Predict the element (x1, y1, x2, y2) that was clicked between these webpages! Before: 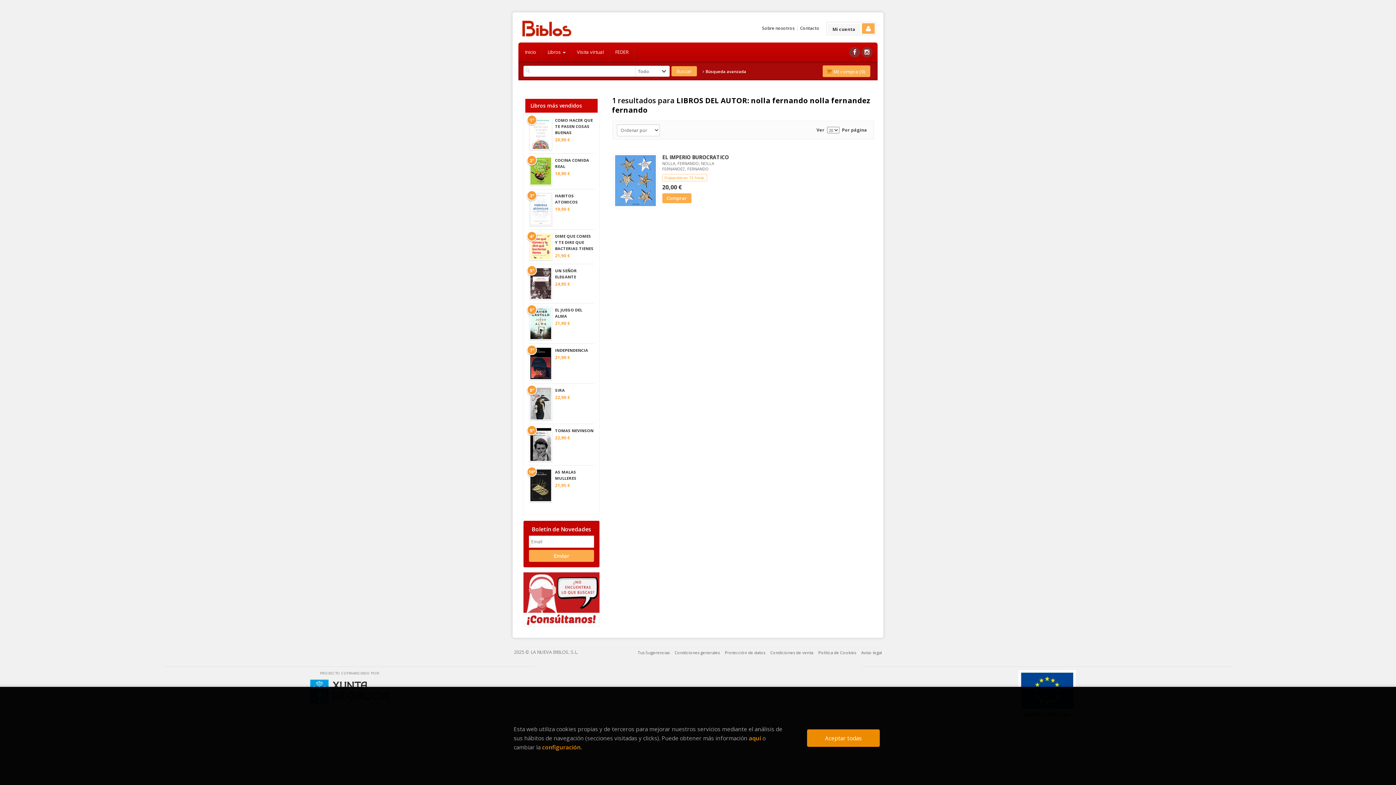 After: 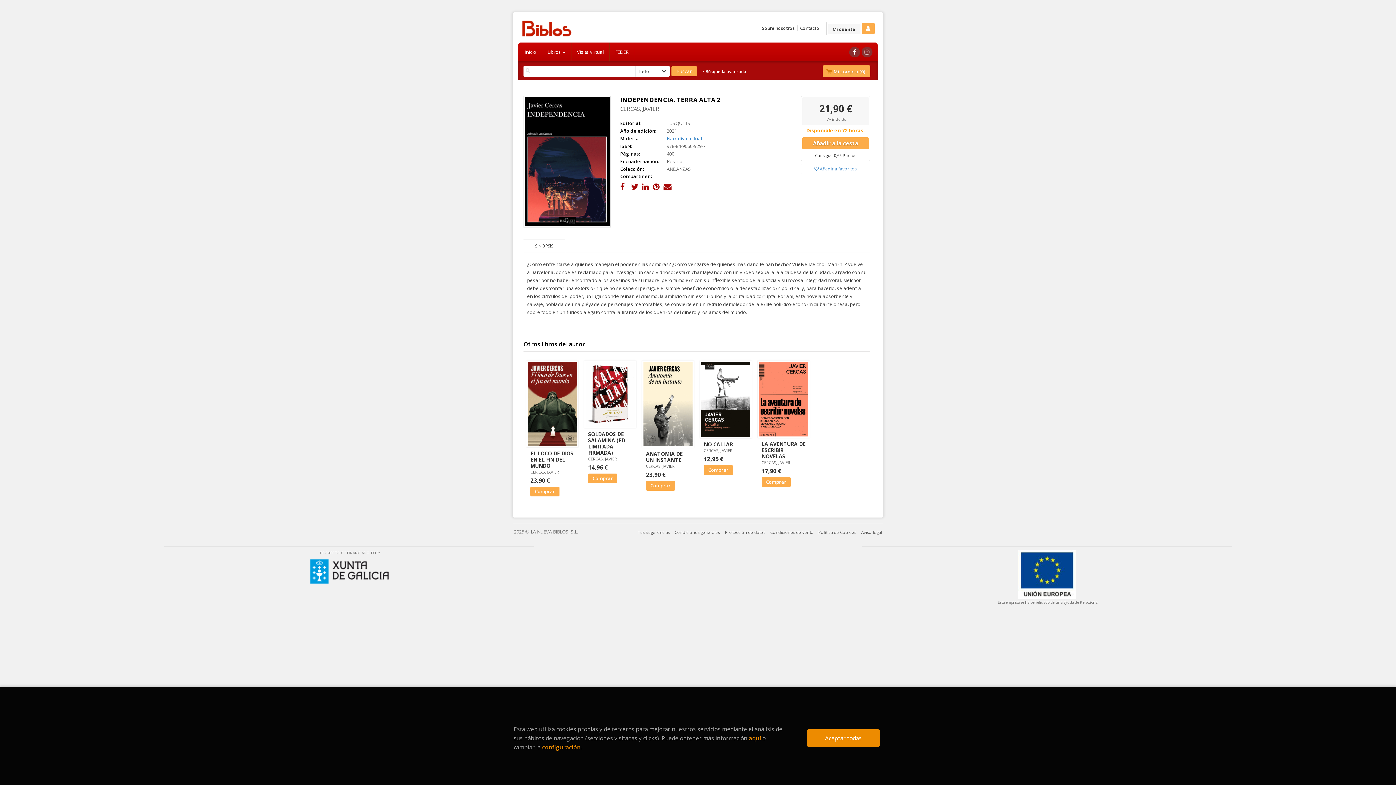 Action: label: INDEPENDENCIA bbox: (555, 347, 588, 352)